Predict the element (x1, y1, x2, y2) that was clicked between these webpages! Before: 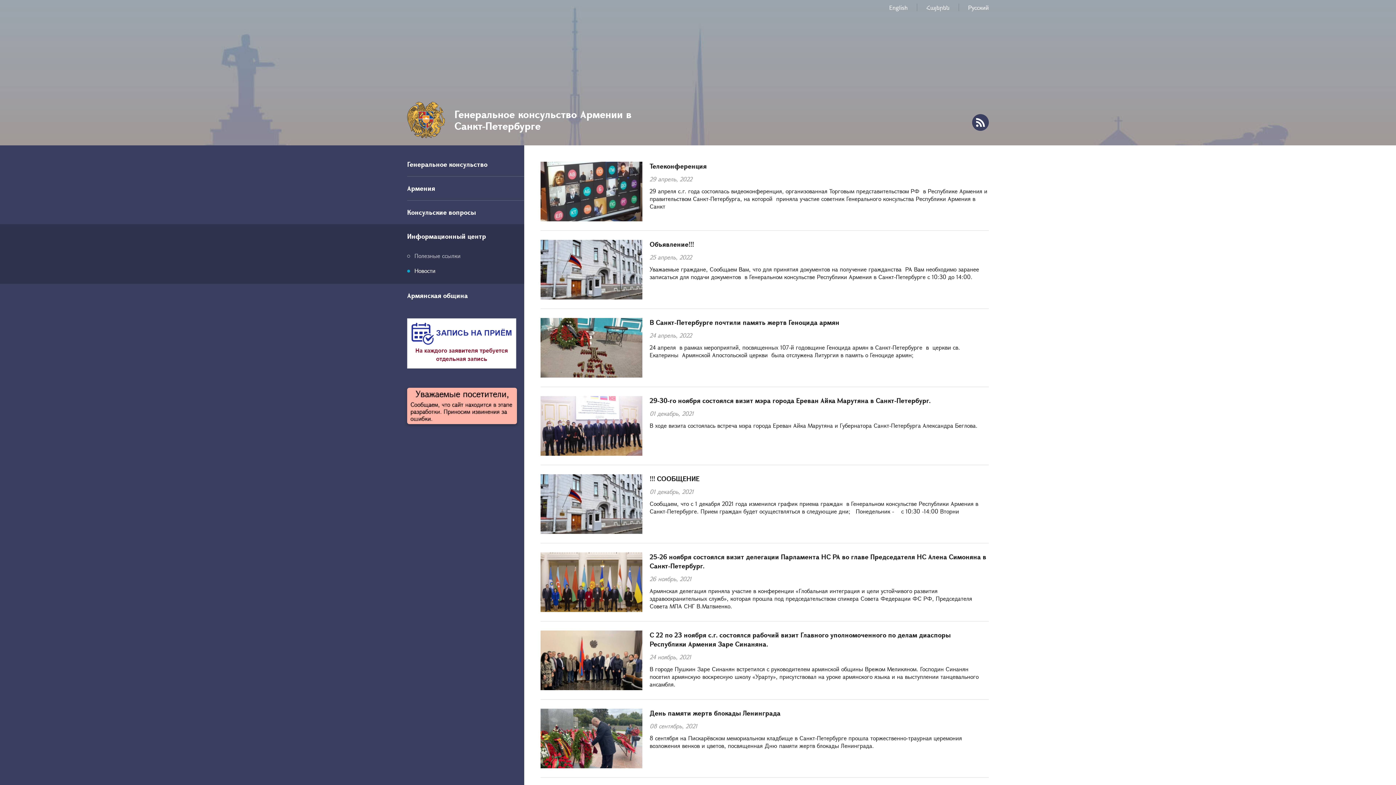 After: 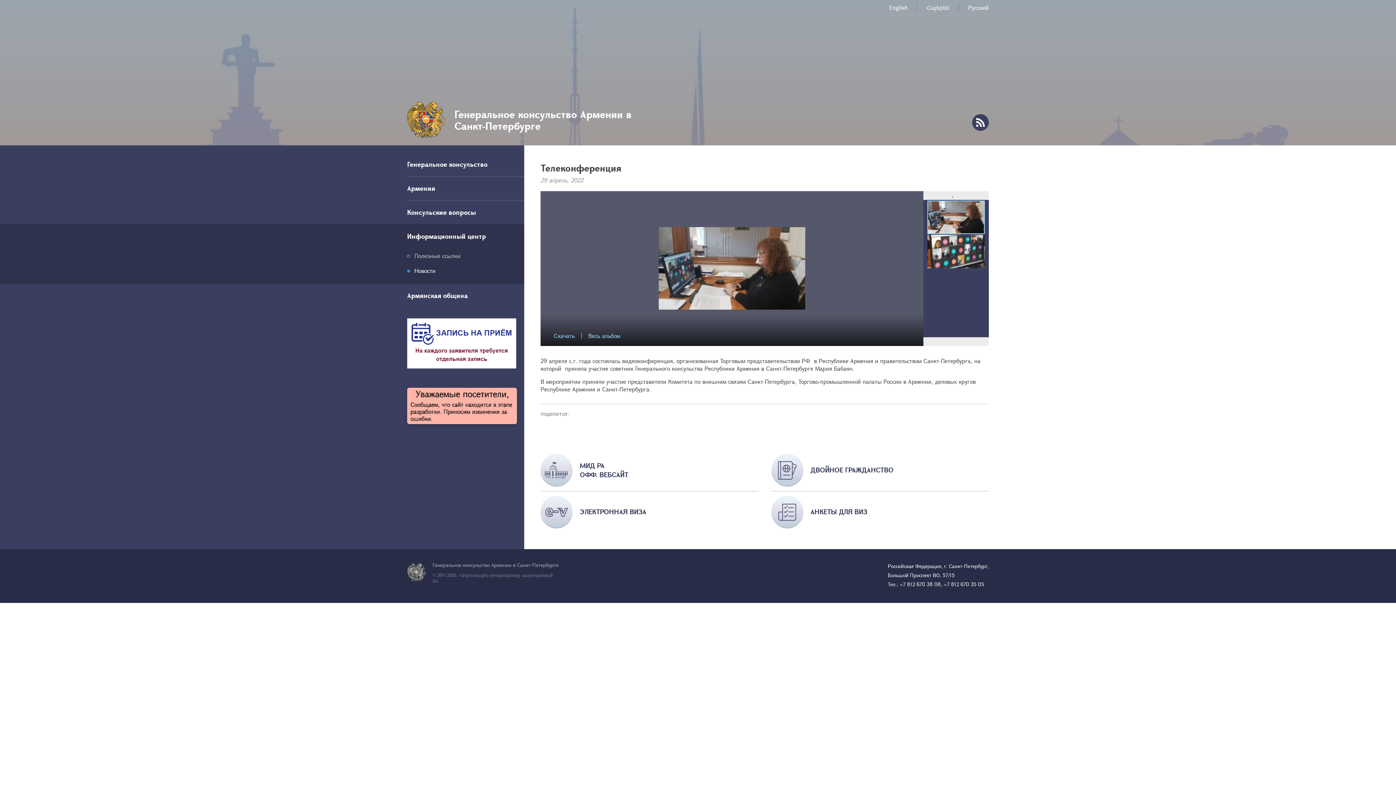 Action: bbox: (540, 161, 642, 221)